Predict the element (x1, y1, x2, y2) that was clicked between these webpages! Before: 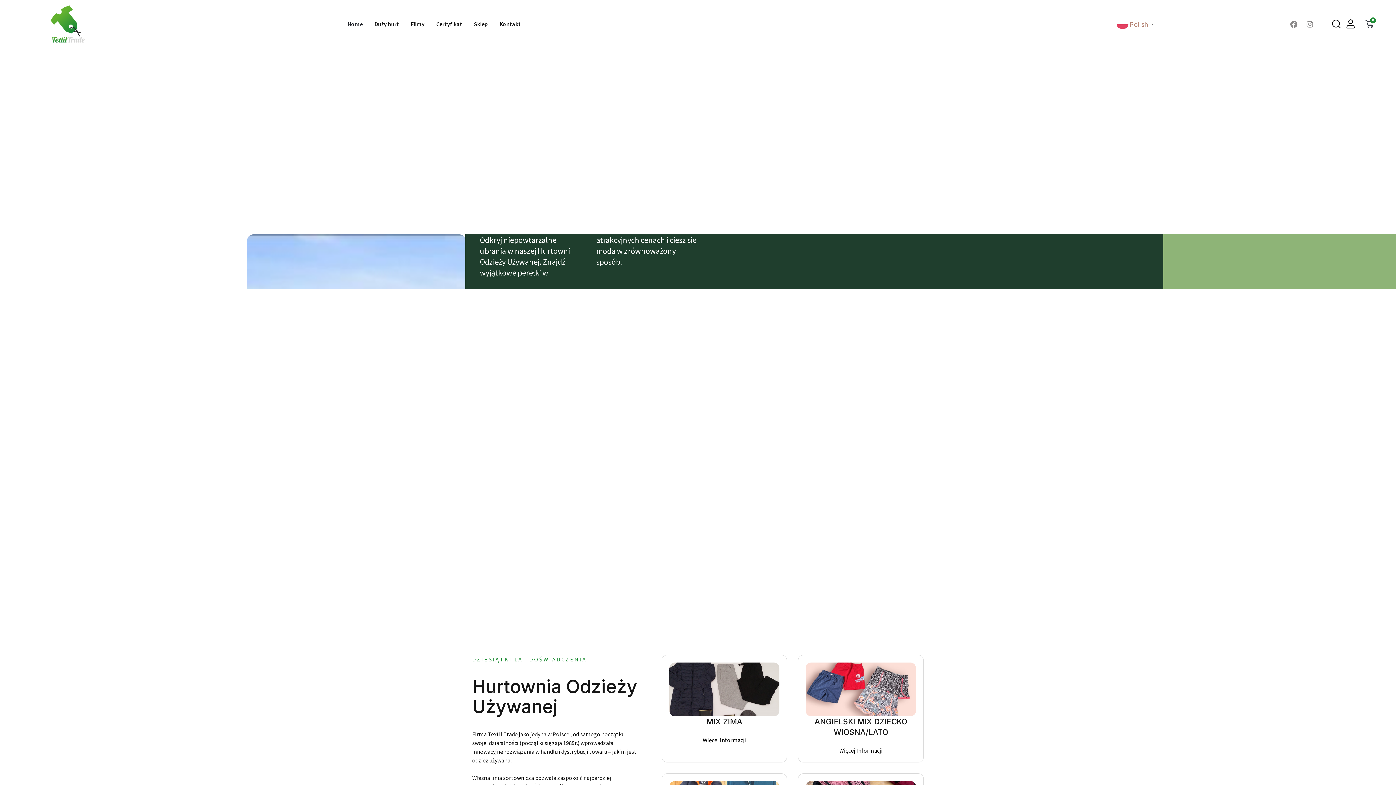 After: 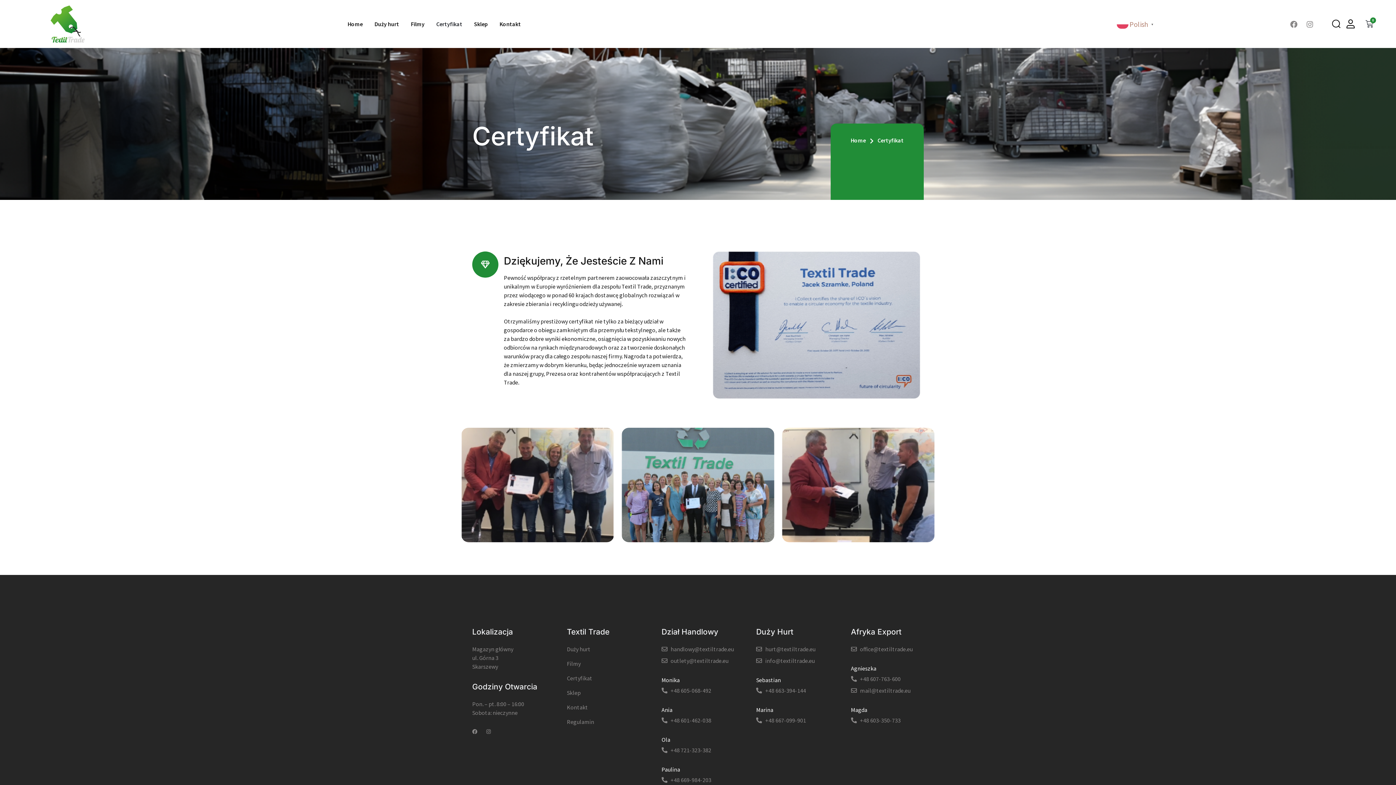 Action: bbox: (436, 14, 462, 33) label: Certyfikat